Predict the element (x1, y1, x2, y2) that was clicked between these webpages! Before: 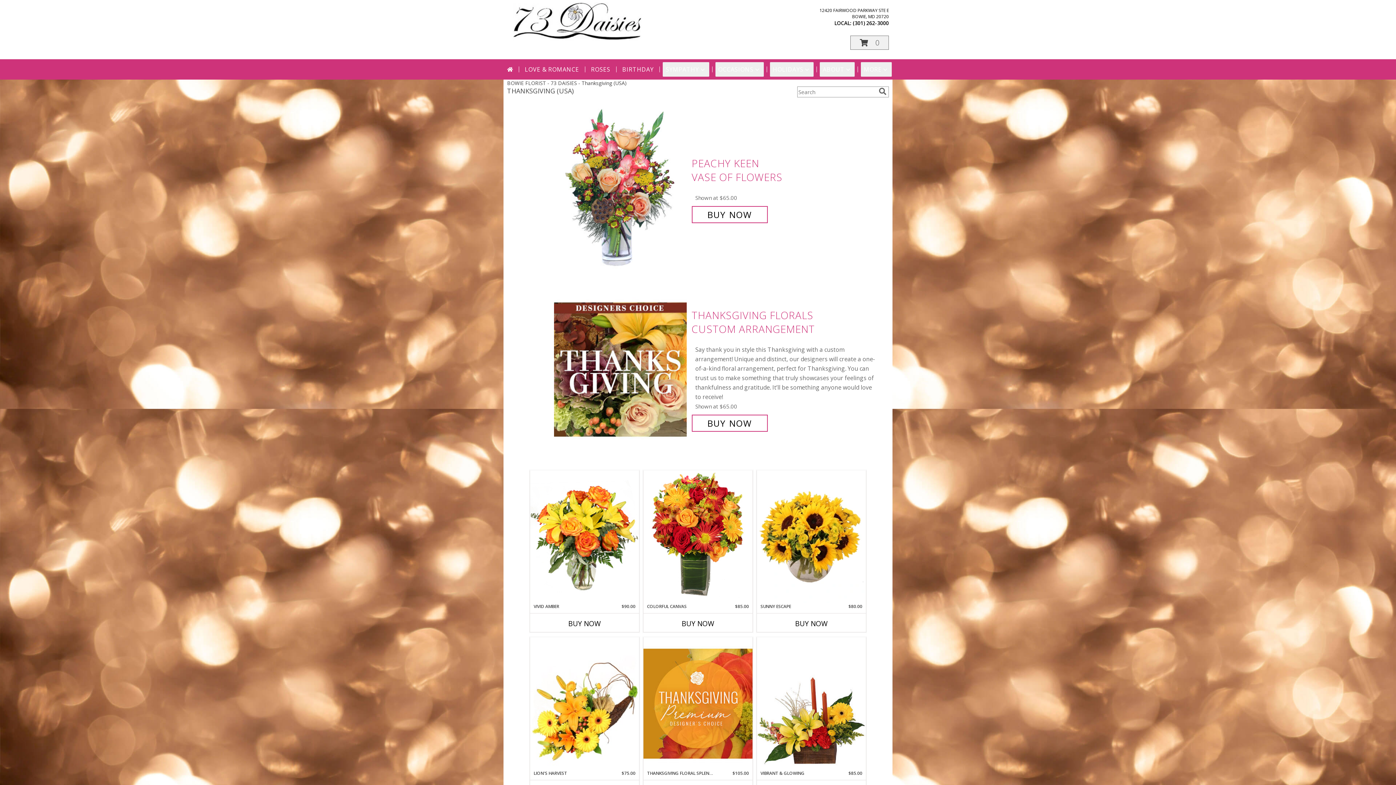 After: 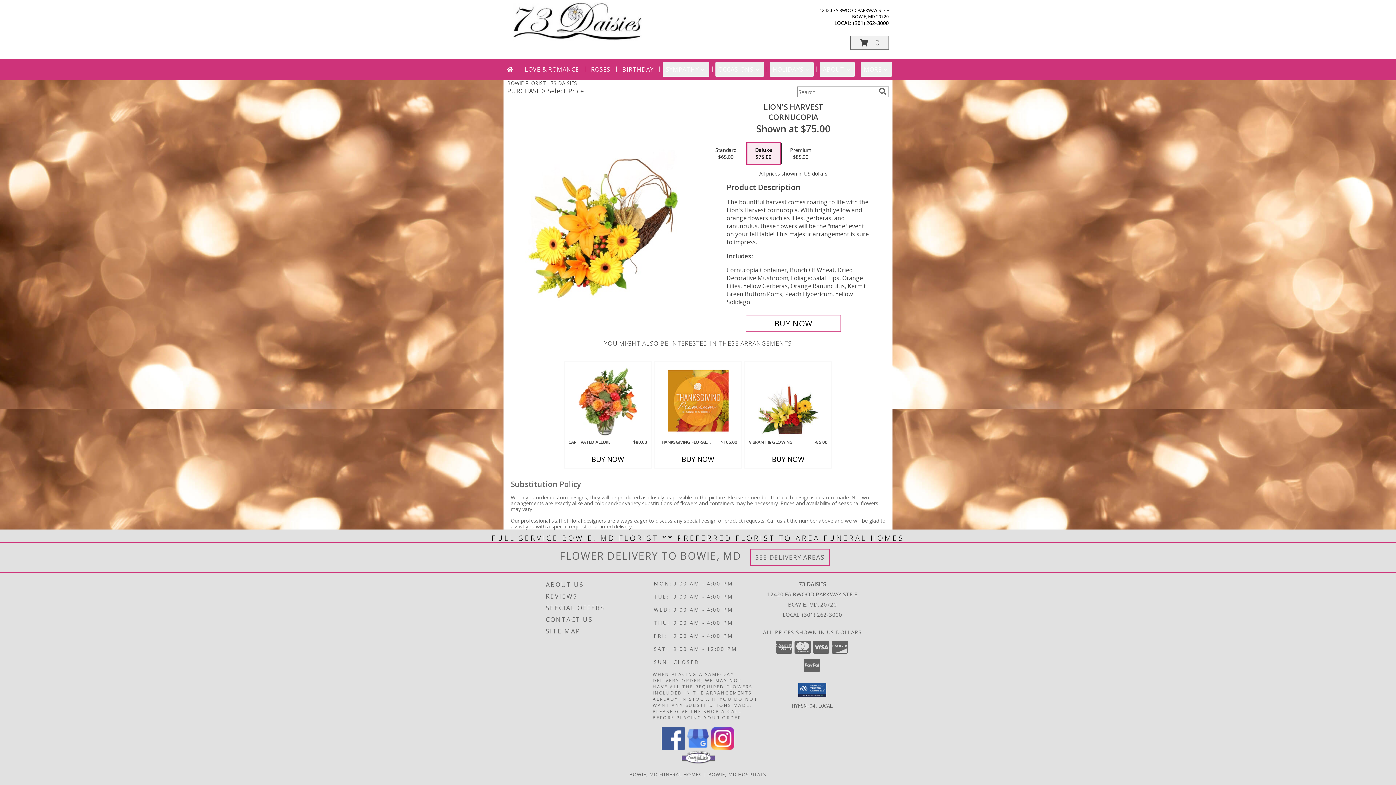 Action: bbox: (530, 637, 639, 769) label: View Lion's Harvest Cornucopia Info